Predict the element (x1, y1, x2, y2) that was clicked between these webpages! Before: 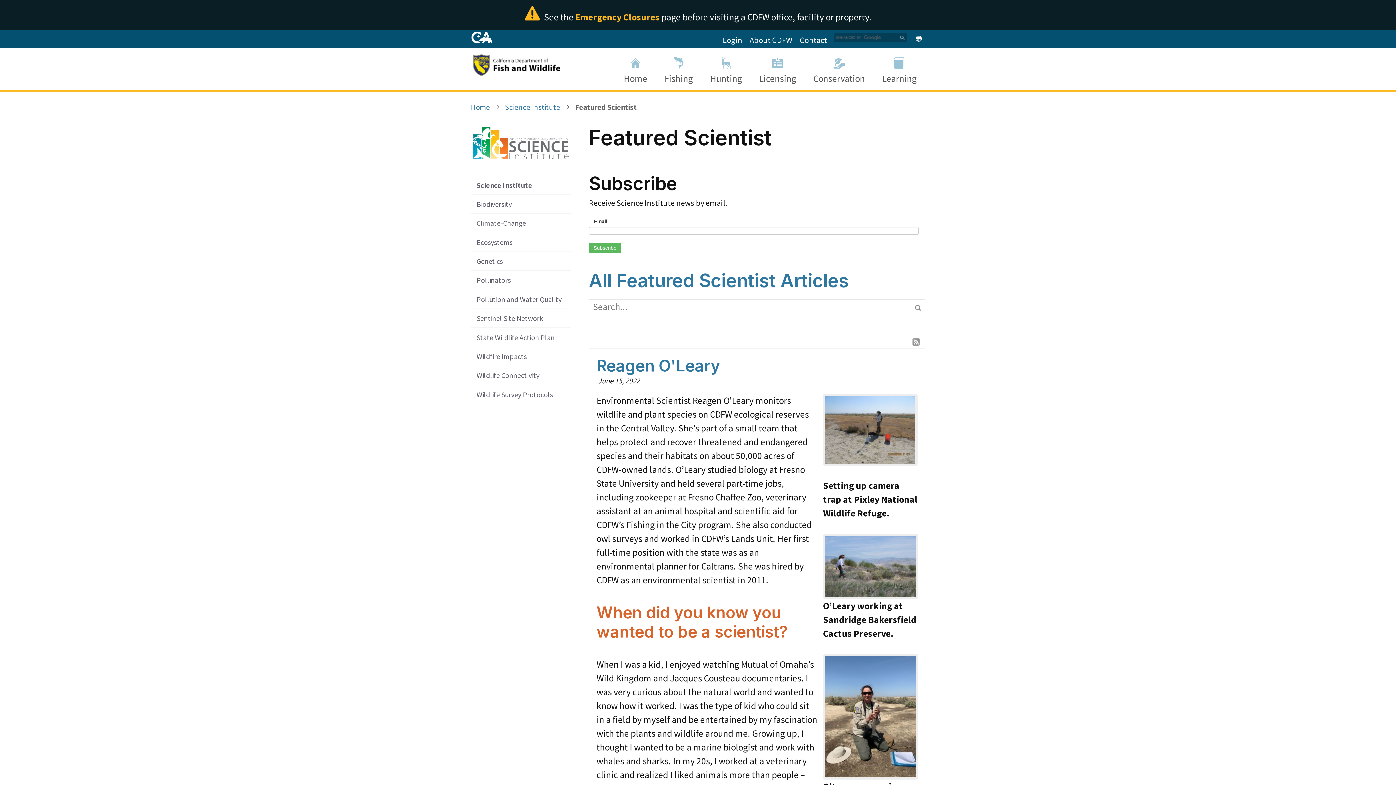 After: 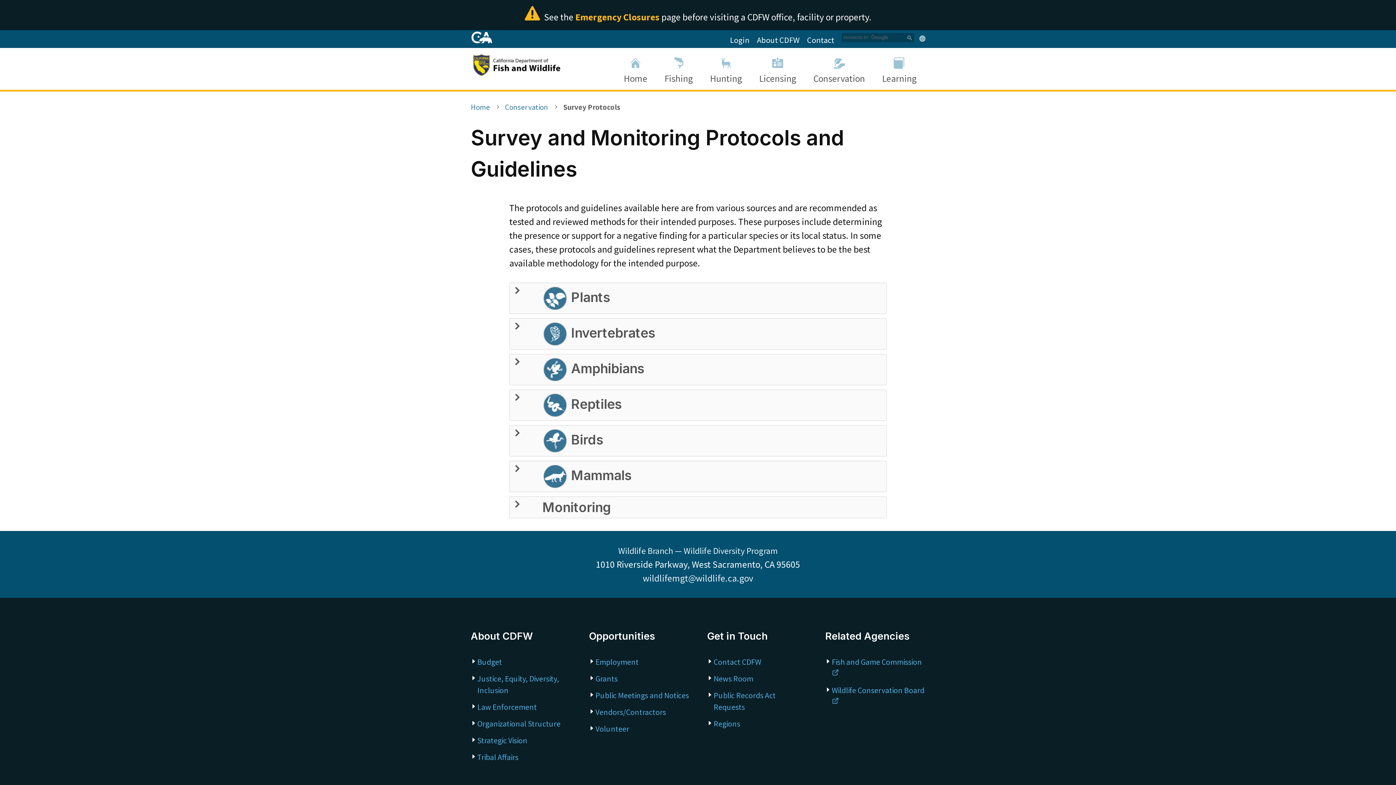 Action: bbox: (470, 385, 570, 404) label: Wildlife Survey Protocols